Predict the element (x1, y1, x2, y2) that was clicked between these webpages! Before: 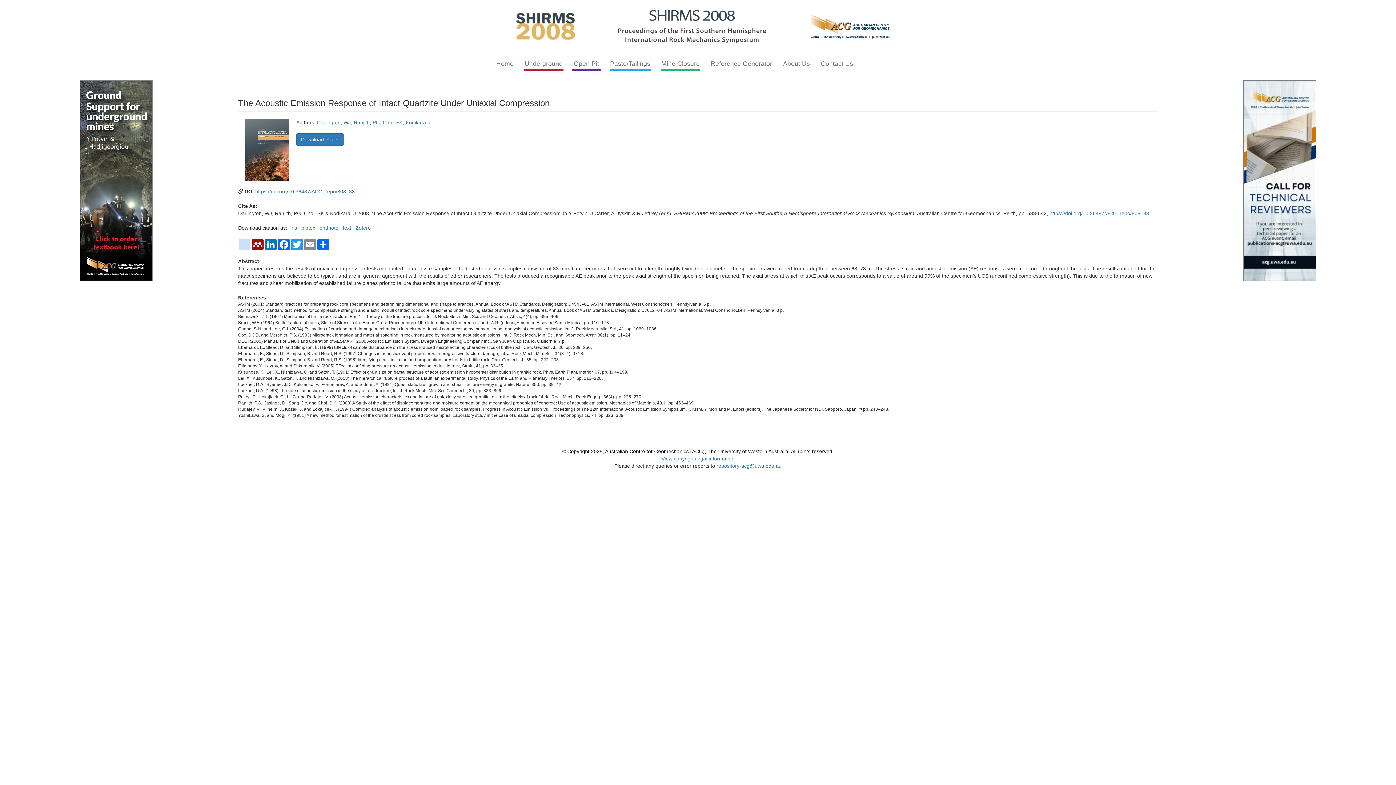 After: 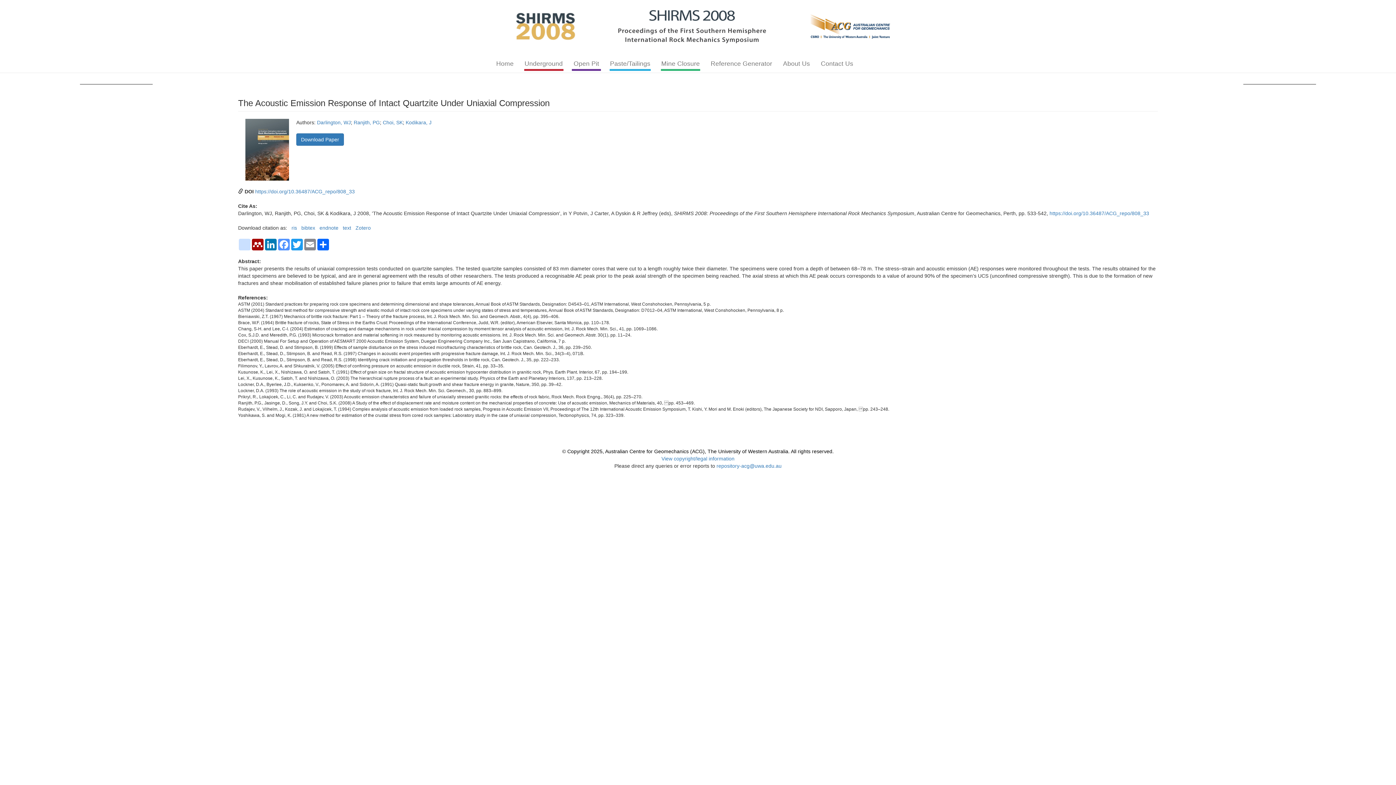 Action: bbox: (277, 238, 290, 250) label: Facebook